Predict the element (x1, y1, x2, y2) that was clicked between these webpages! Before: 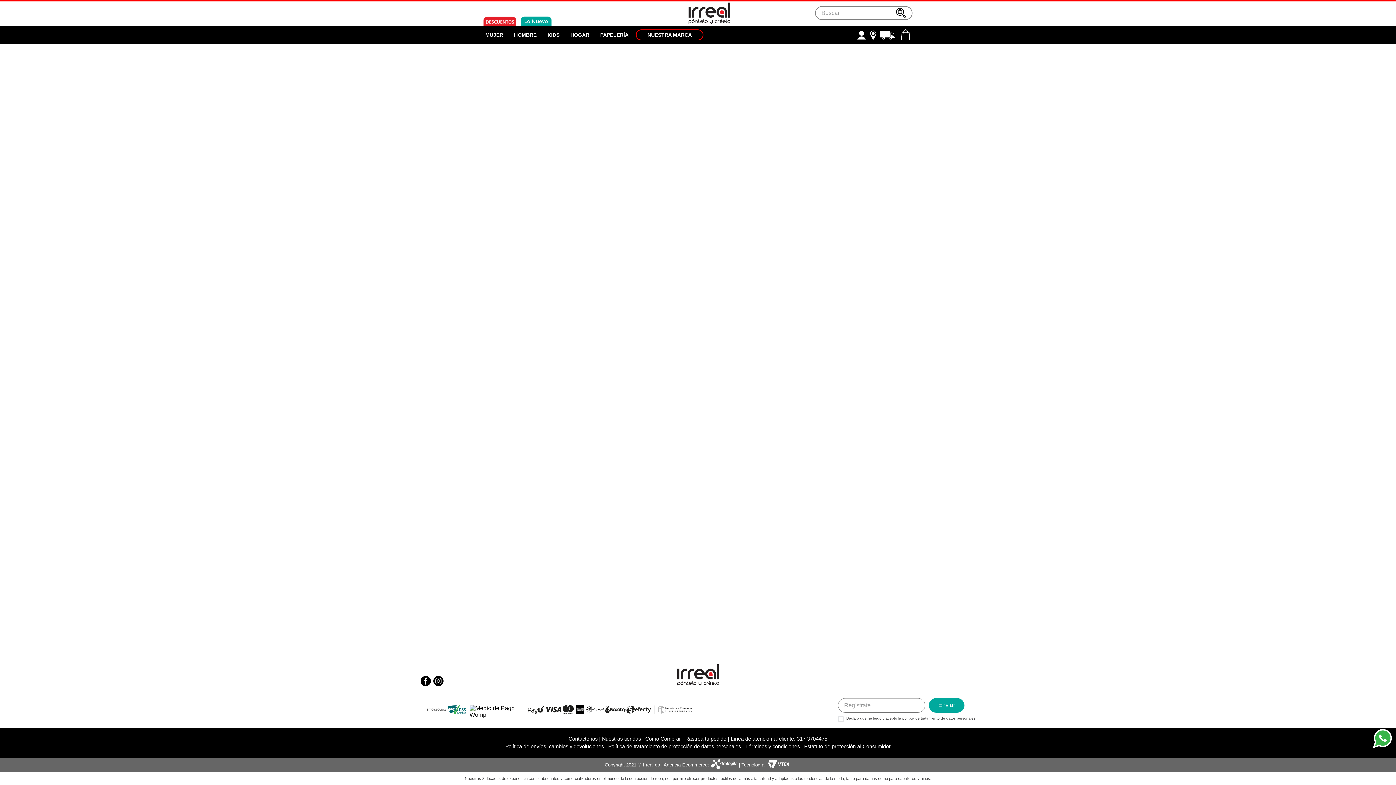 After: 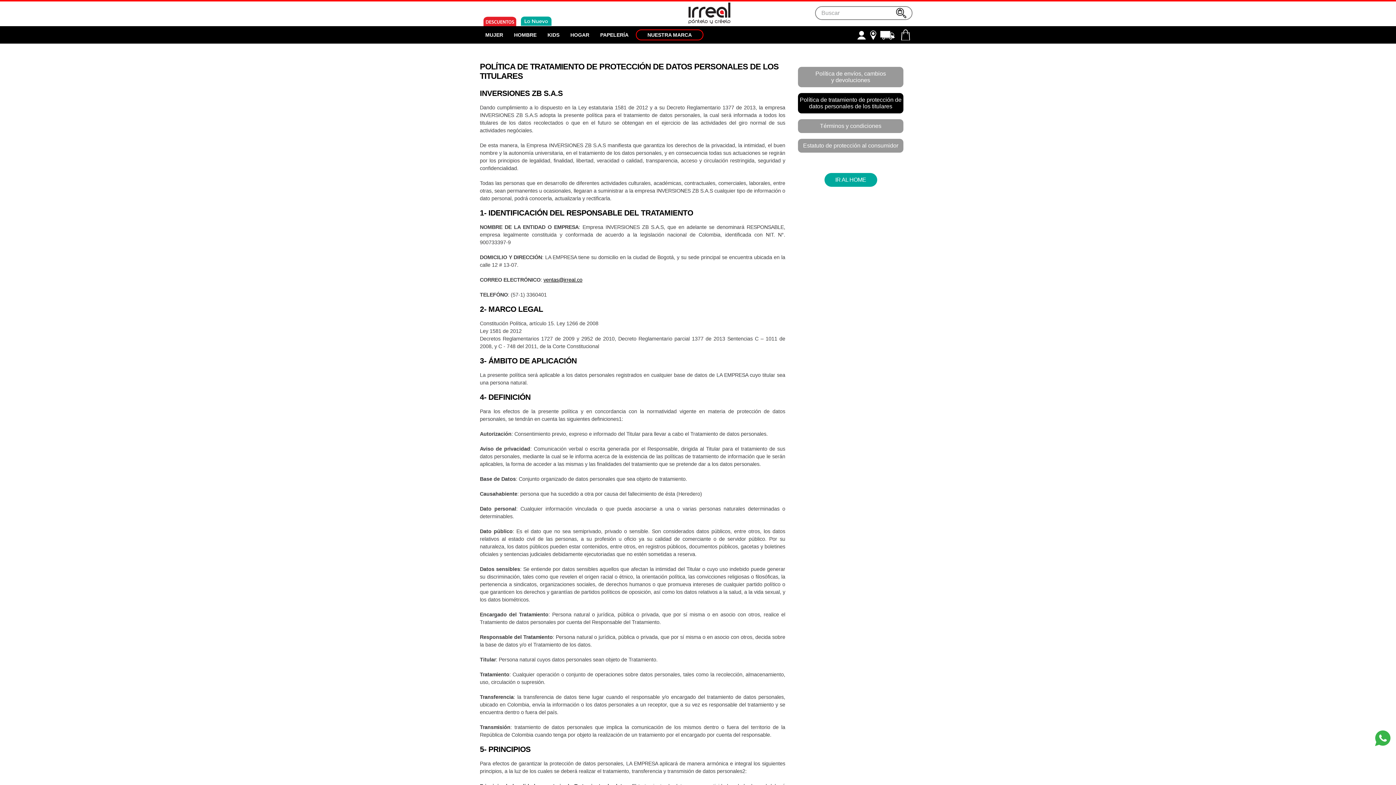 Action: label: Política de tratamiento de protección de datos personales bbox: (608, 744, 741, 749)